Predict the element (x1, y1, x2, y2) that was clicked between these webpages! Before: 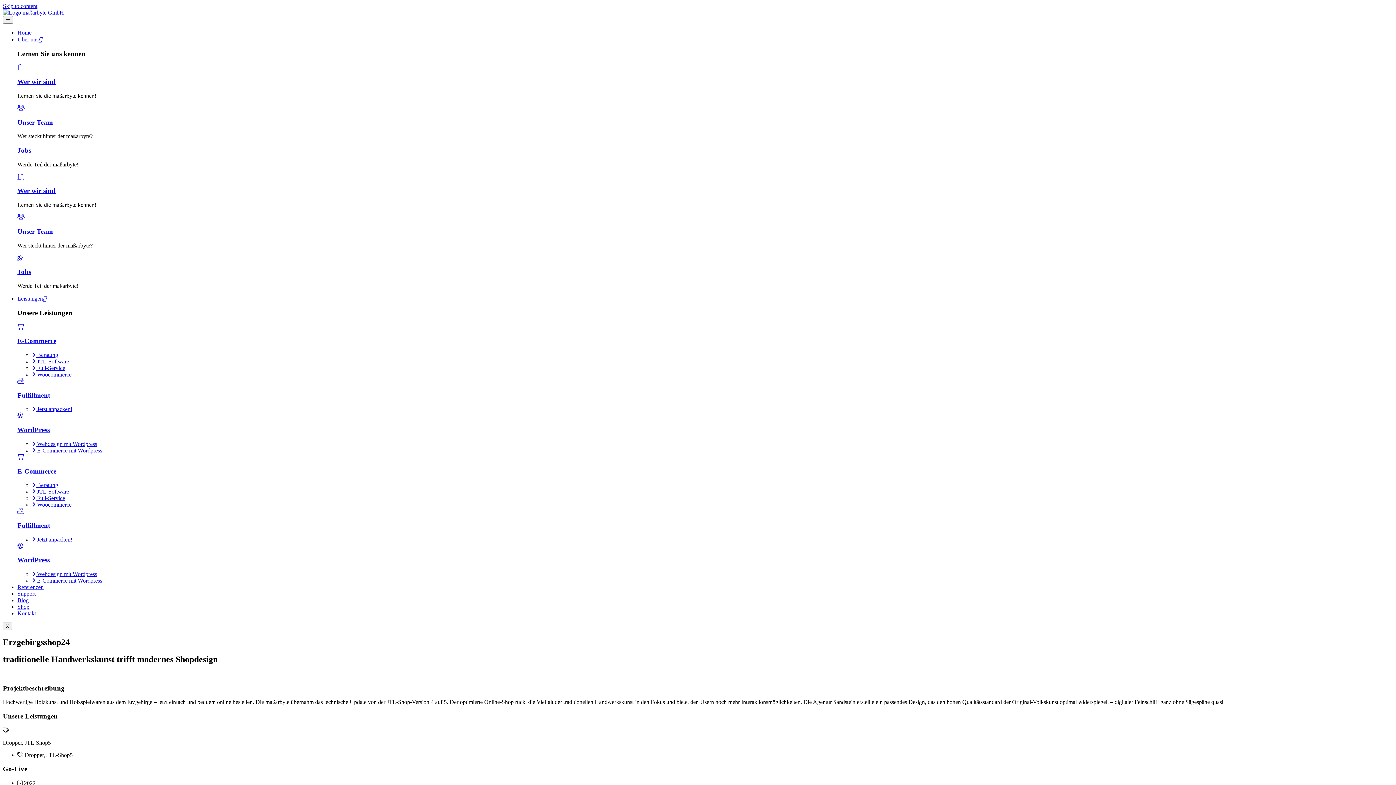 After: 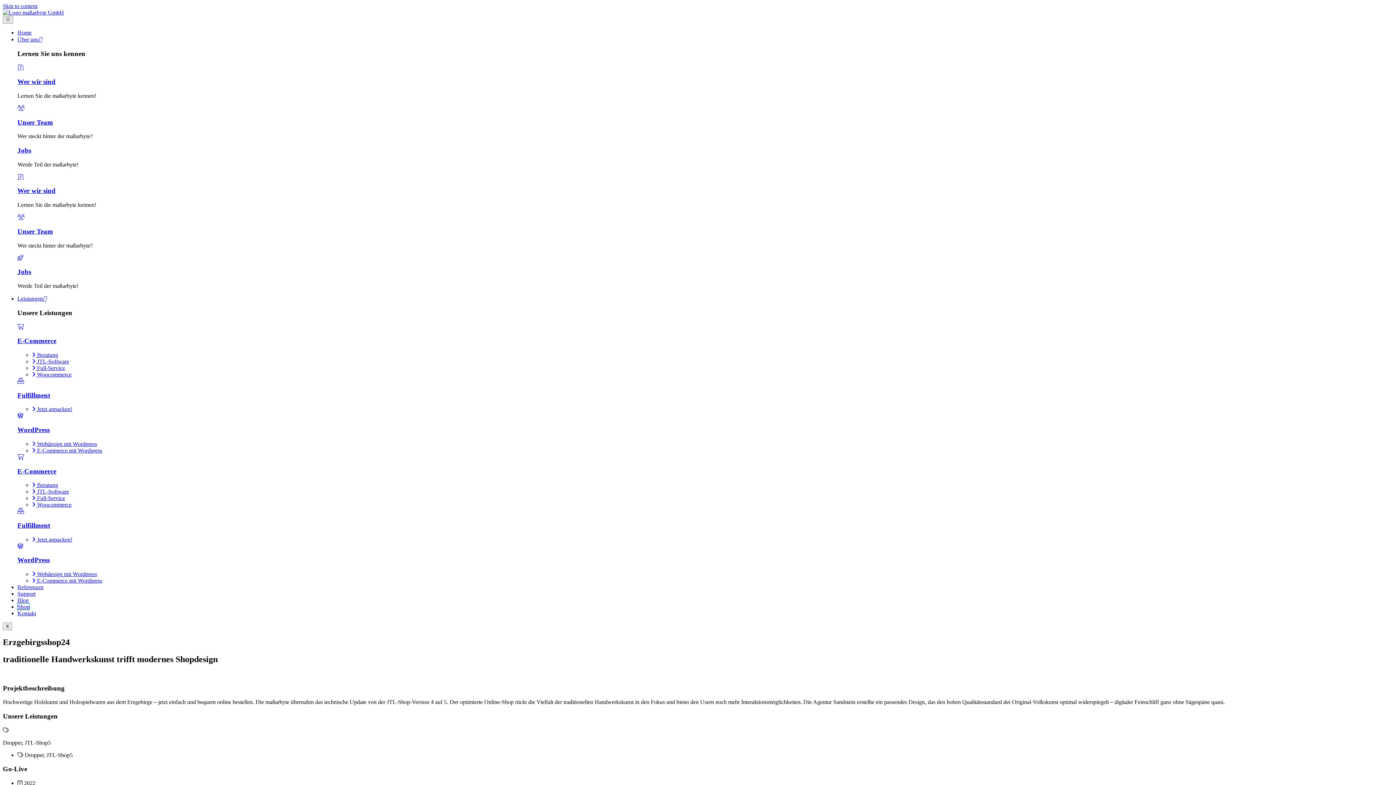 Action: bbox: (17, 604, 29, 610) label: Shop